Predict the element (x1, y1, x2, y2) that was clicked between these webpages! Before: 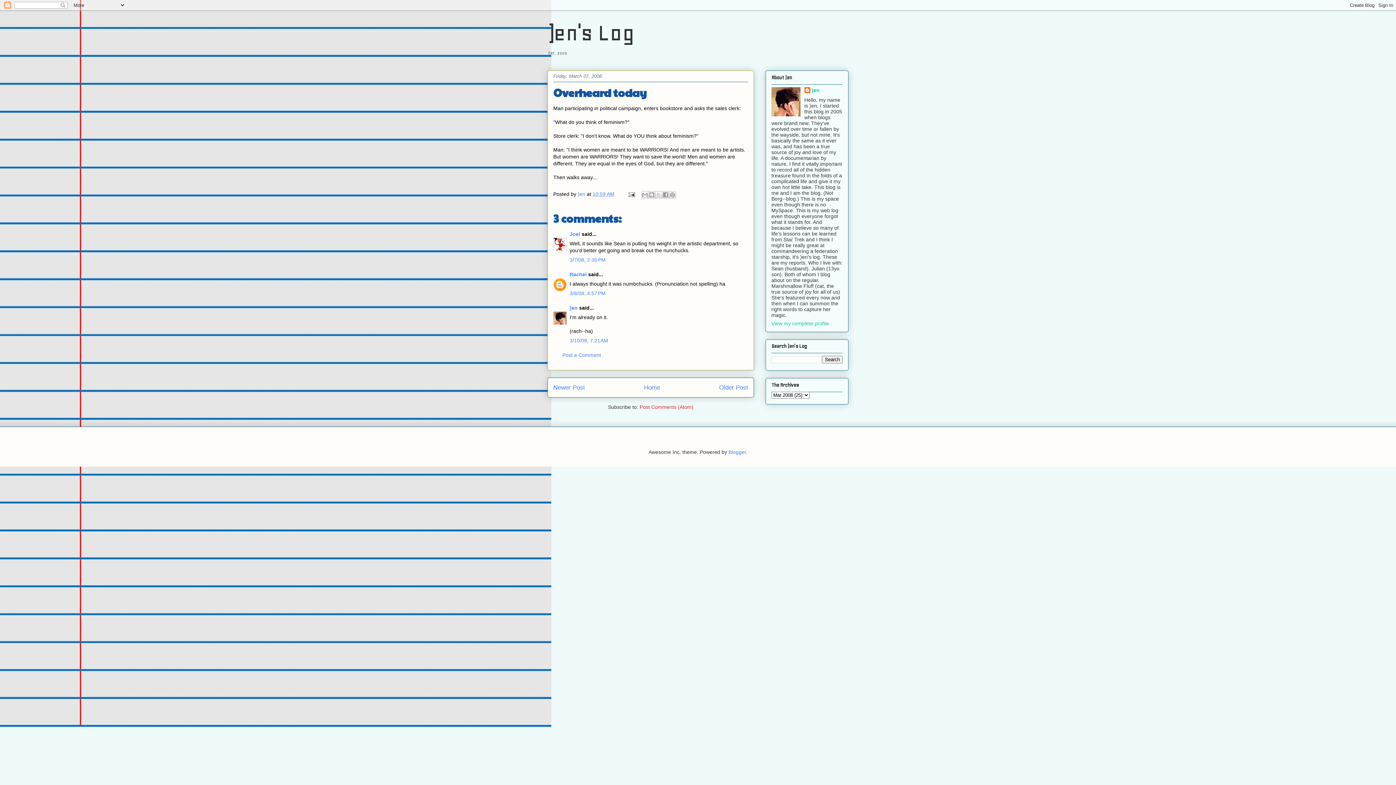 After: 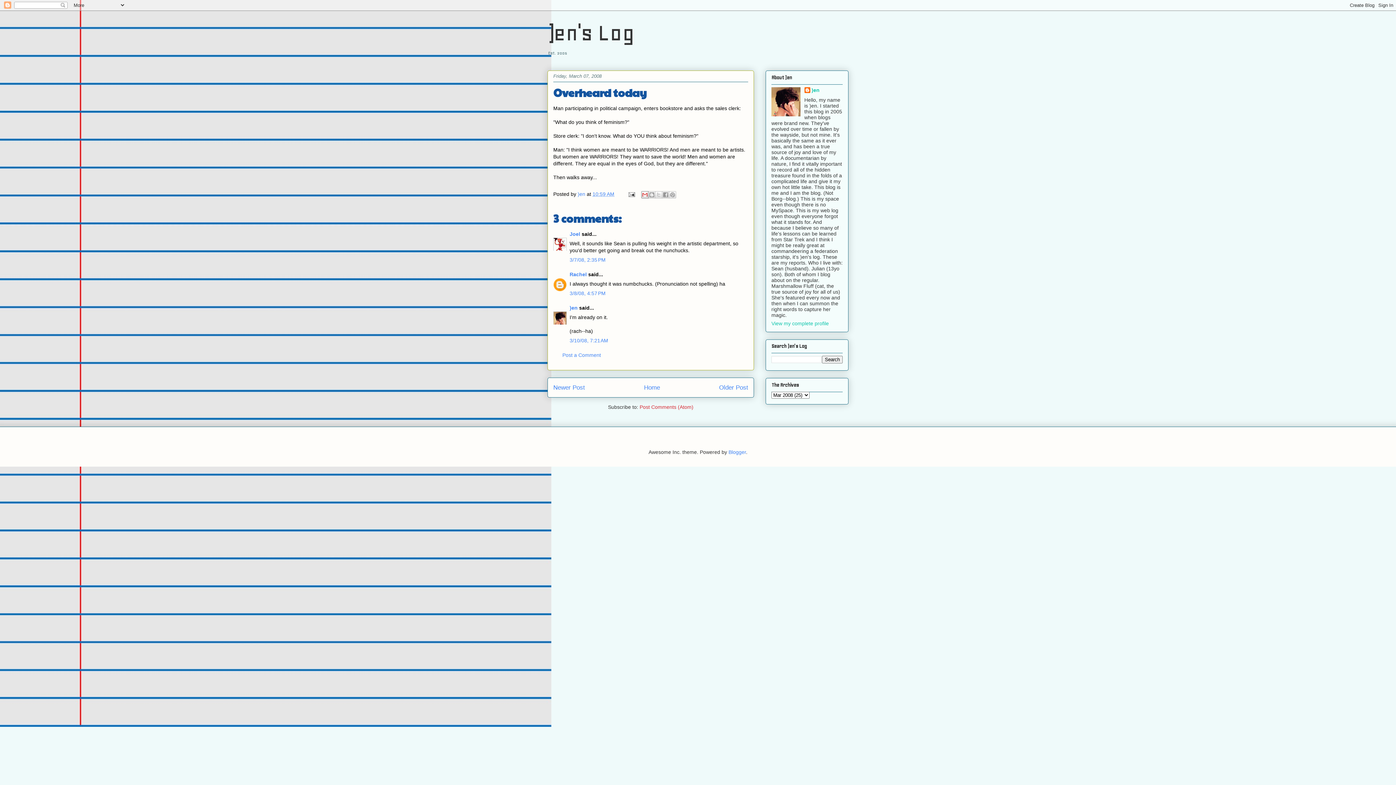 Action: label: Email This bbox: (641, 191, 648, 198)